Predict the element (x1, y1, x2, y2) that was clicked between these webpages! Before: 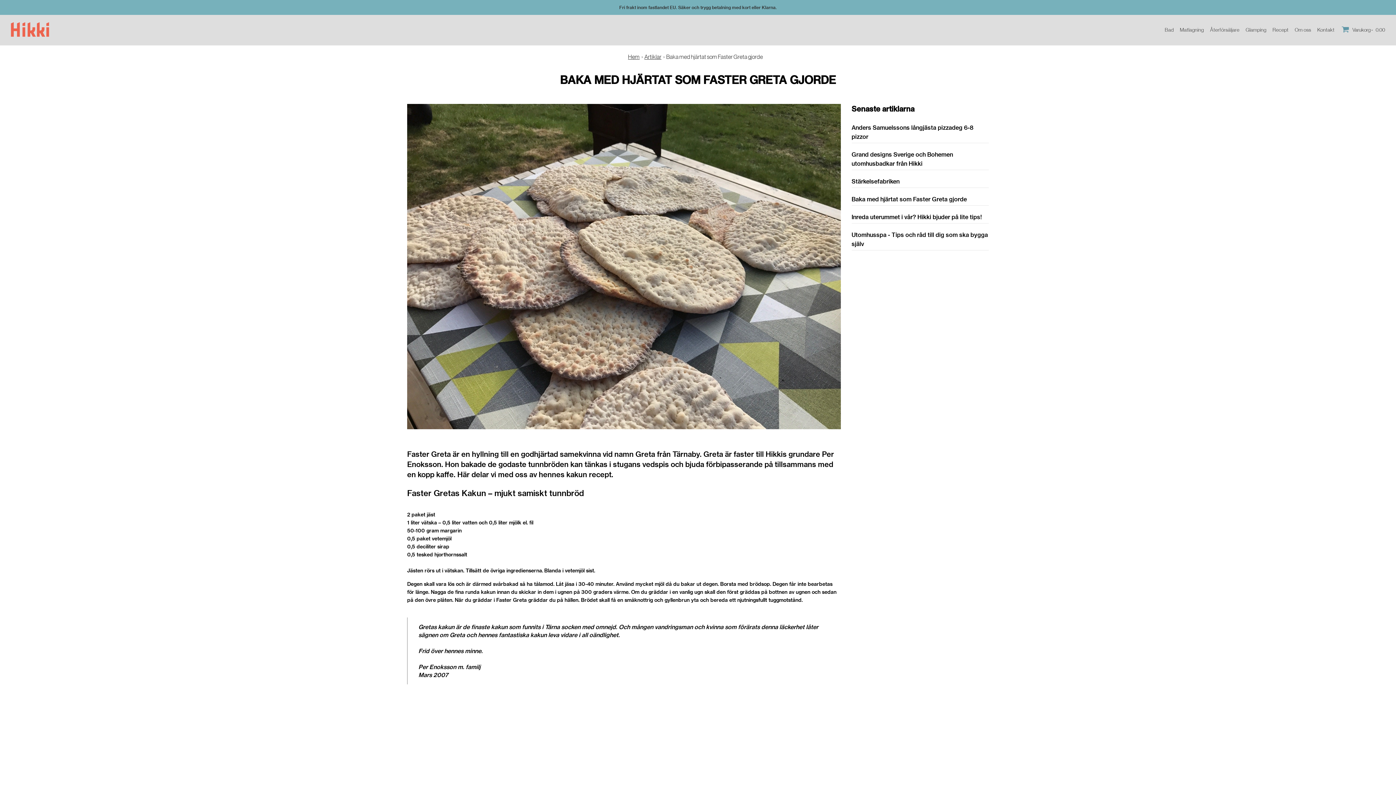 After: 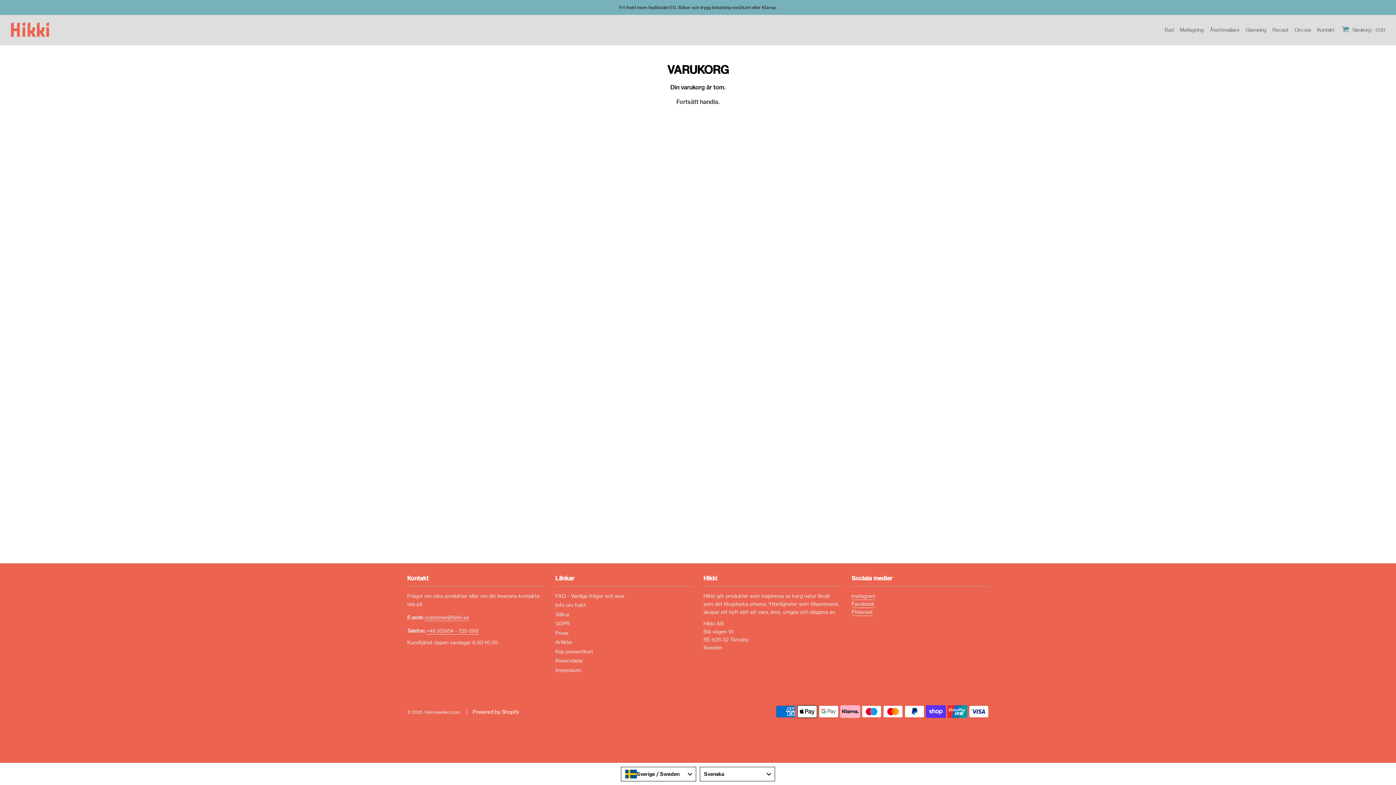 Action: bbox: (1335, 18, 1390, 40) label: Varukorg